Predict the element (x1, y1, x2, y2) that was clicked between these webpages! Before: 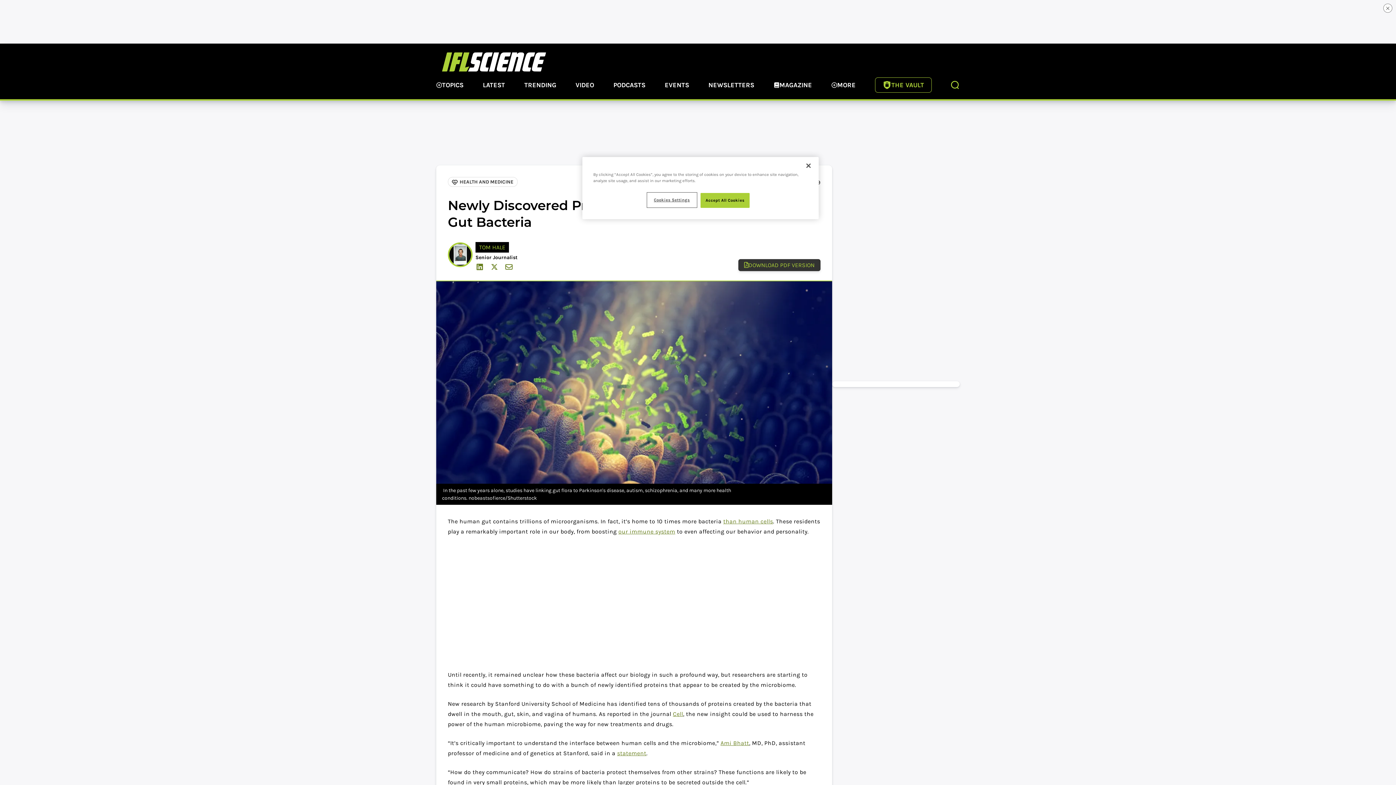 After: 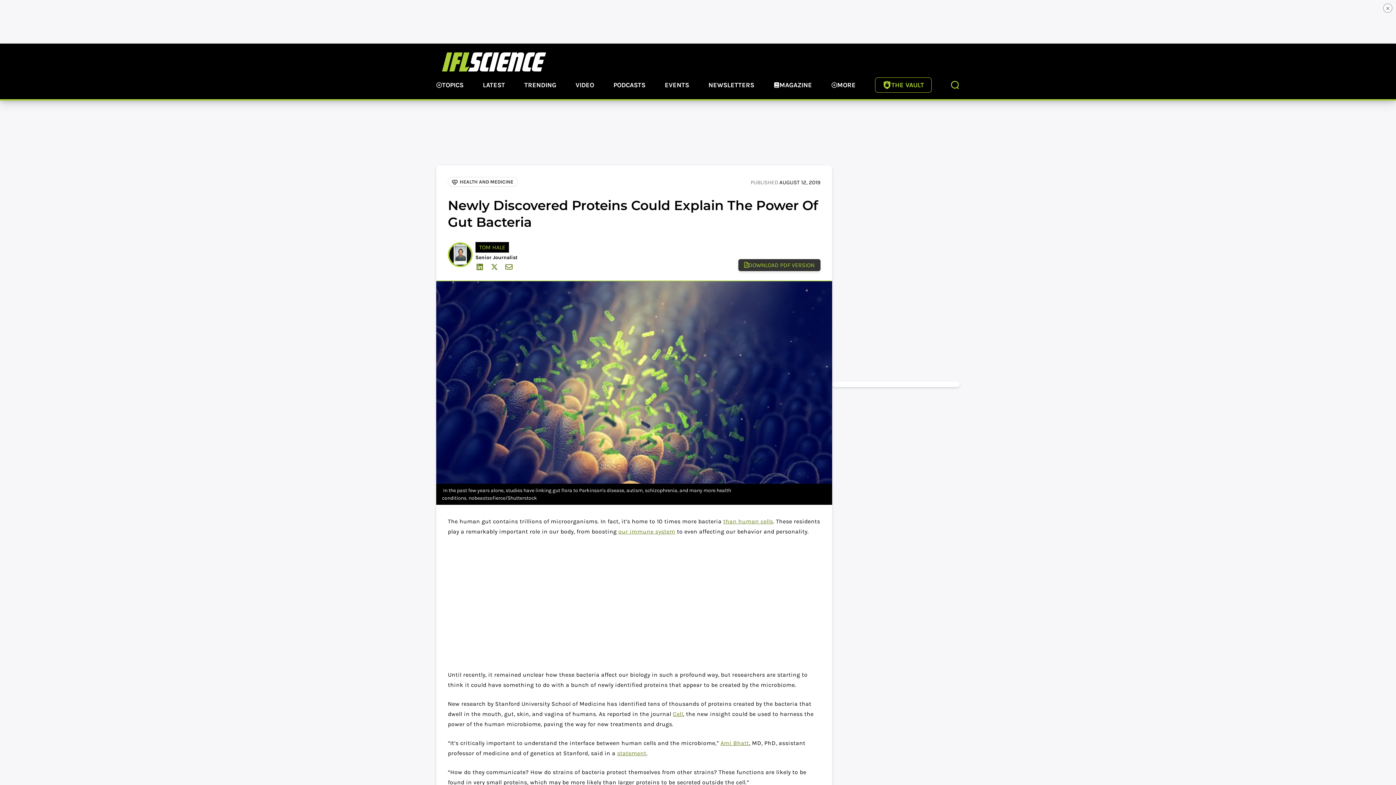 Action: label: Close bbox: (800, 157, 816, 173)